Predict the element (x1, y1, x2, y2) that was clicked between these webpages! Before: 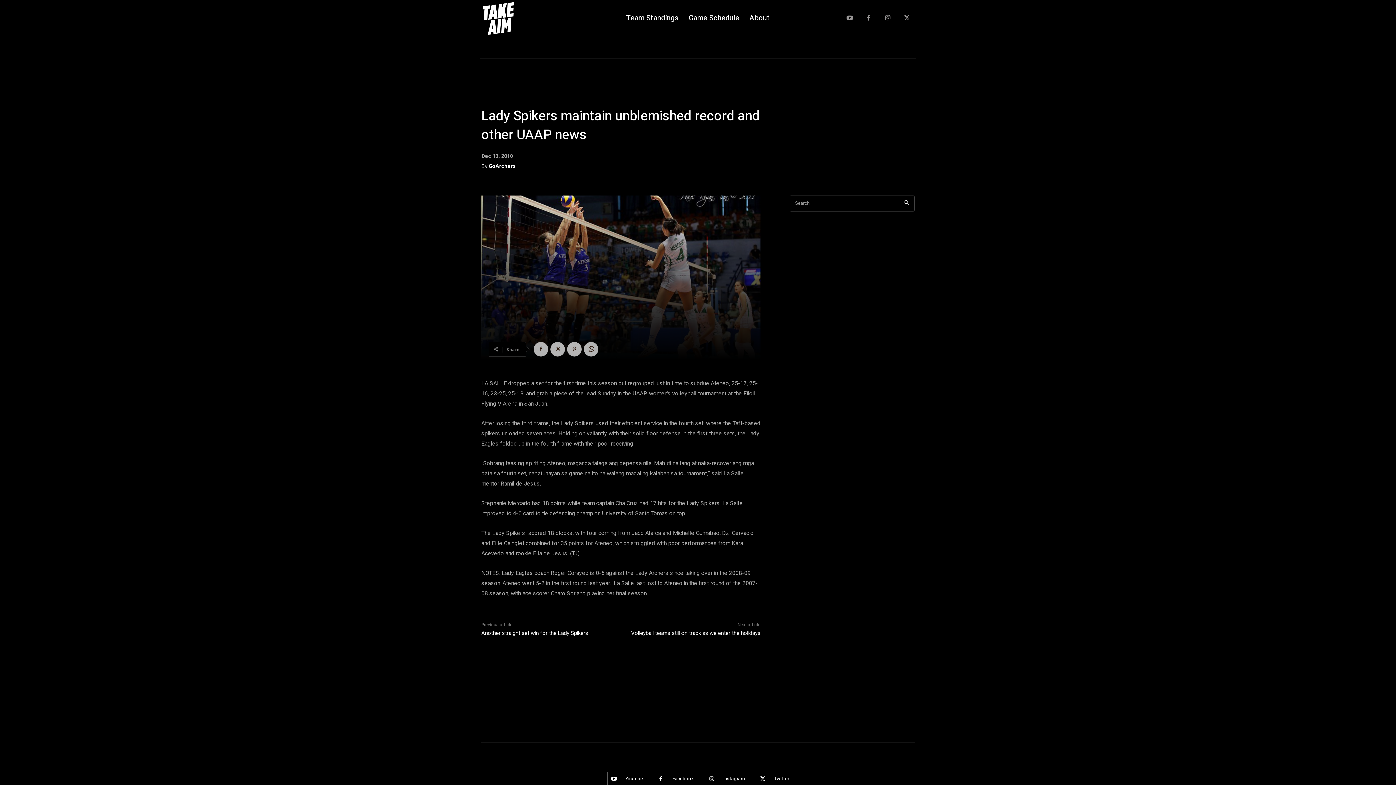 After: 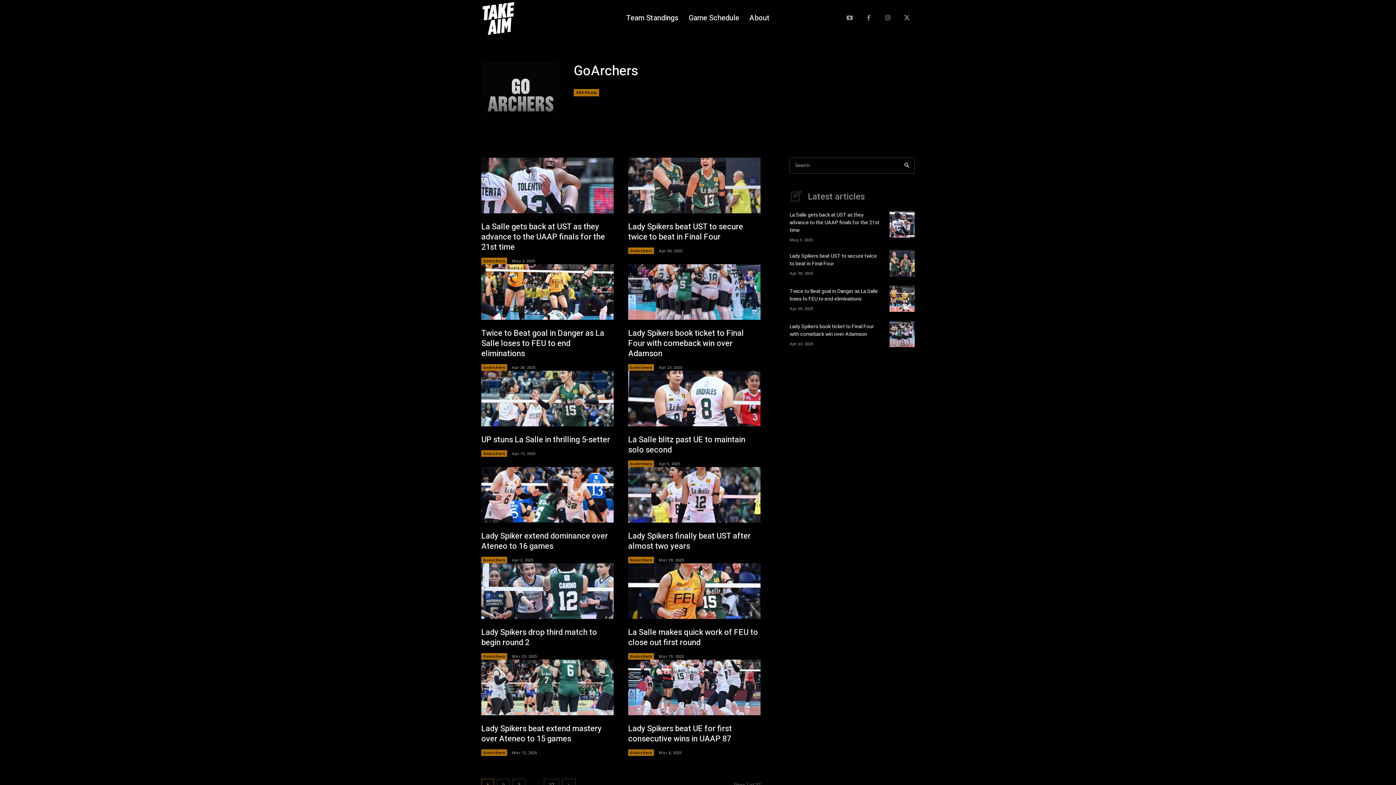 Action: label: GoArchers bbox: (488, 160, 516, 171)